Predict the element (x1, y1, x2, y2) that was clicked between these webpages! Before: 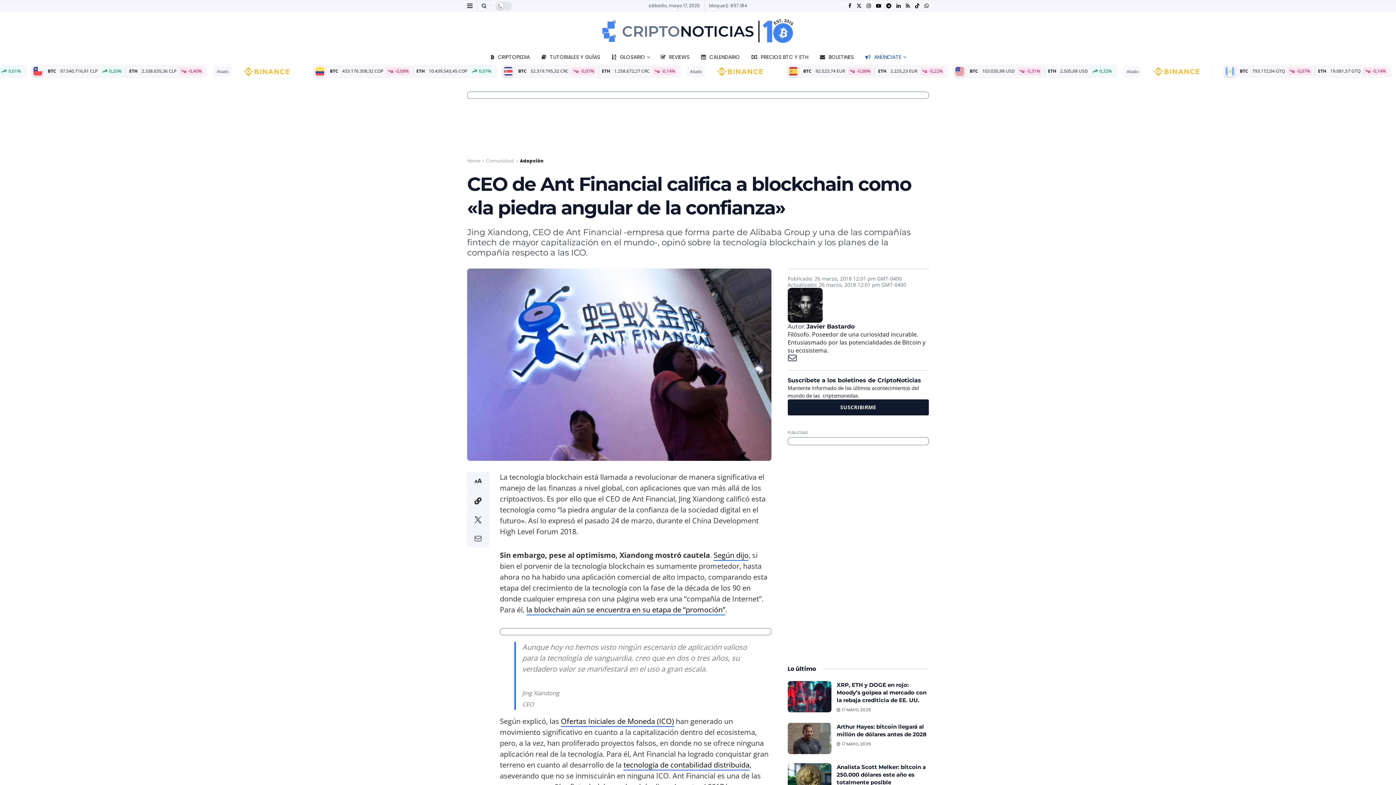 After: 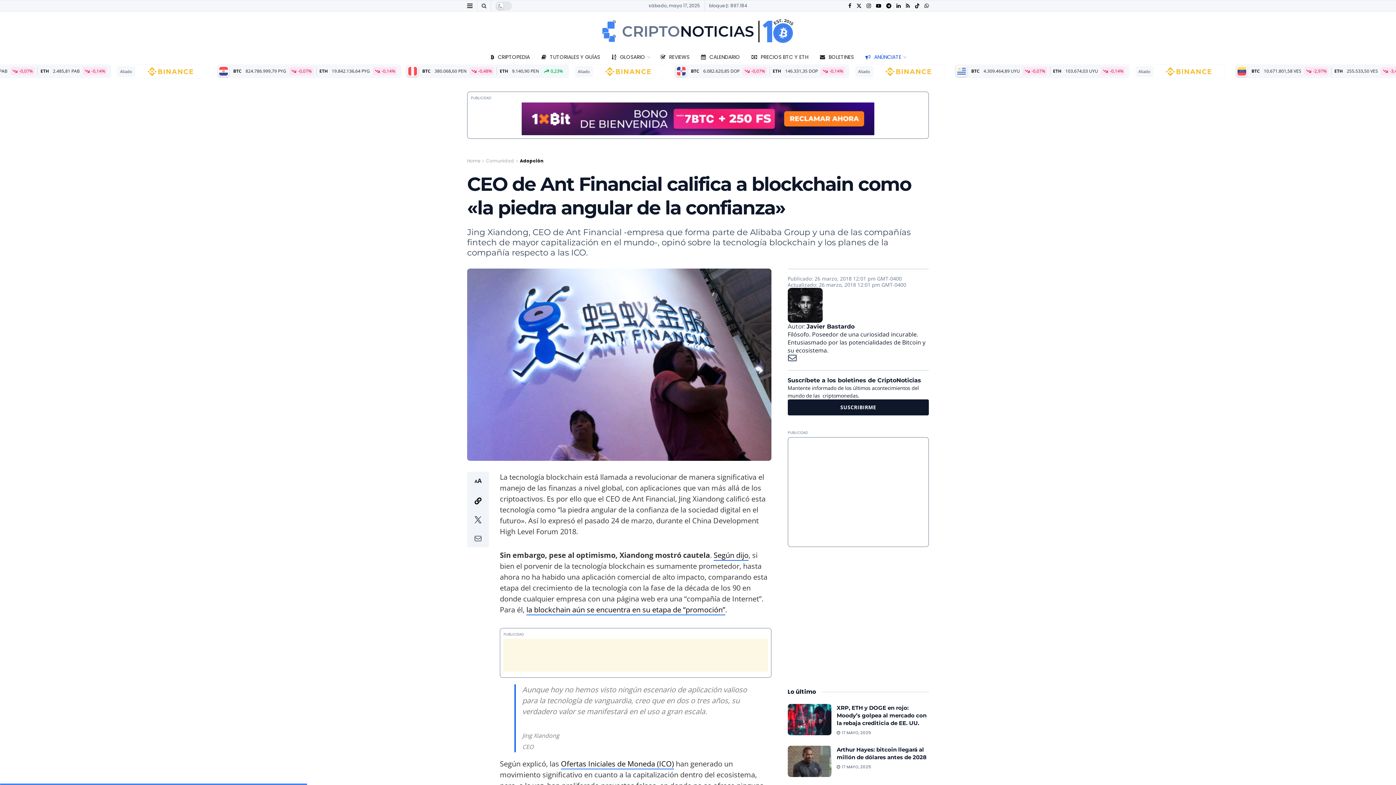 Action: bbox: (623, 760, 749, 770) label: tecnología de contabilidad distribuida